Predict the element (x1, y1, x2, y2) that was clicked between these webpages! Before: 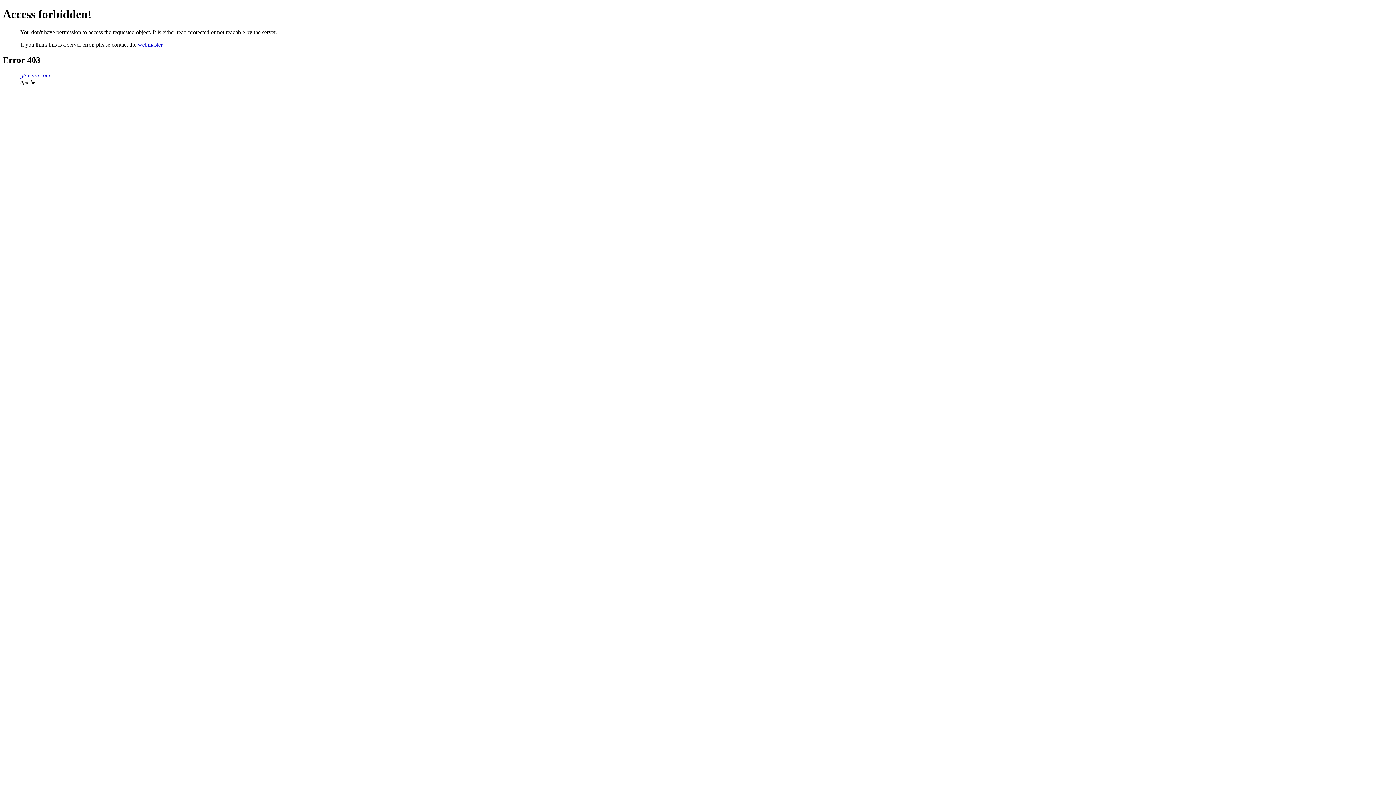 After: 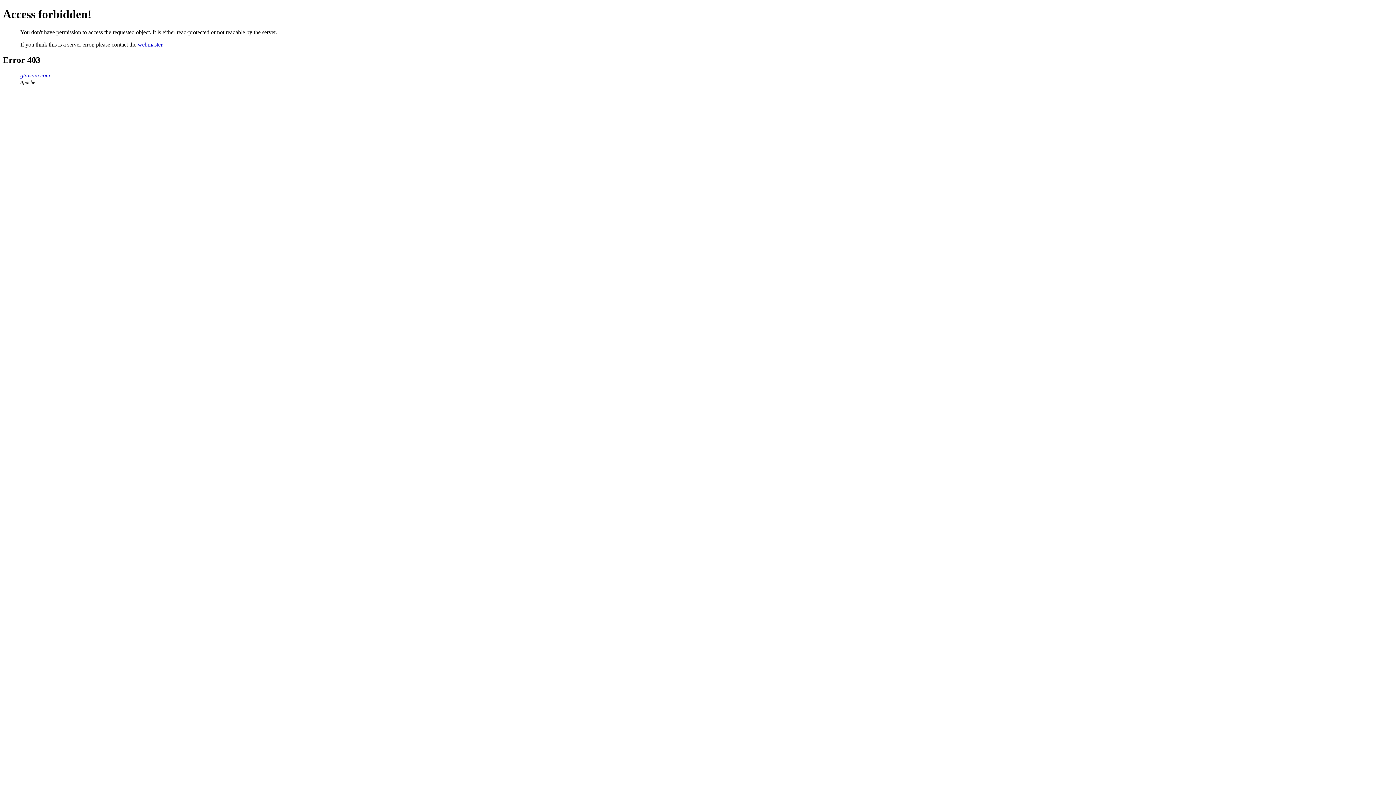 Action: bbox: (137, 41, 162, 47) label: webmaster